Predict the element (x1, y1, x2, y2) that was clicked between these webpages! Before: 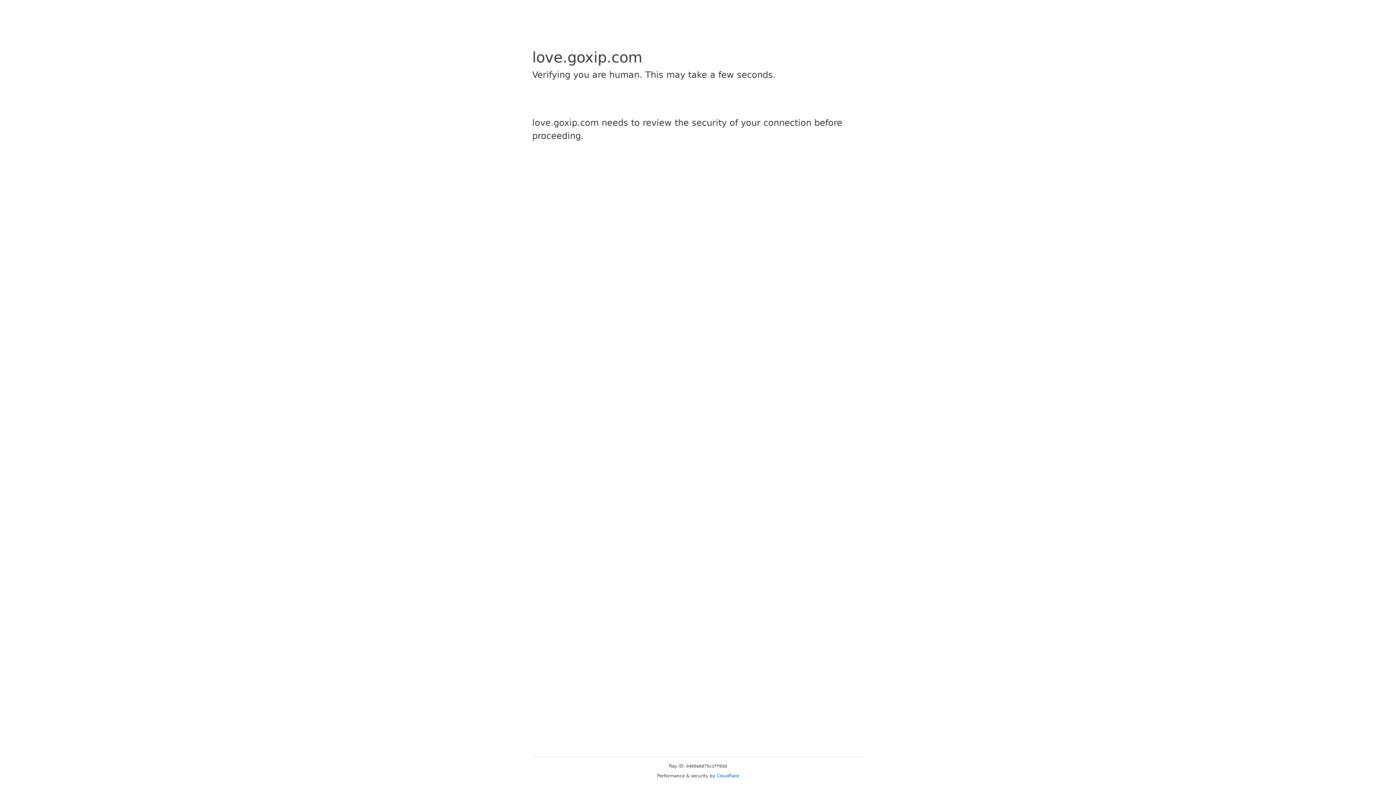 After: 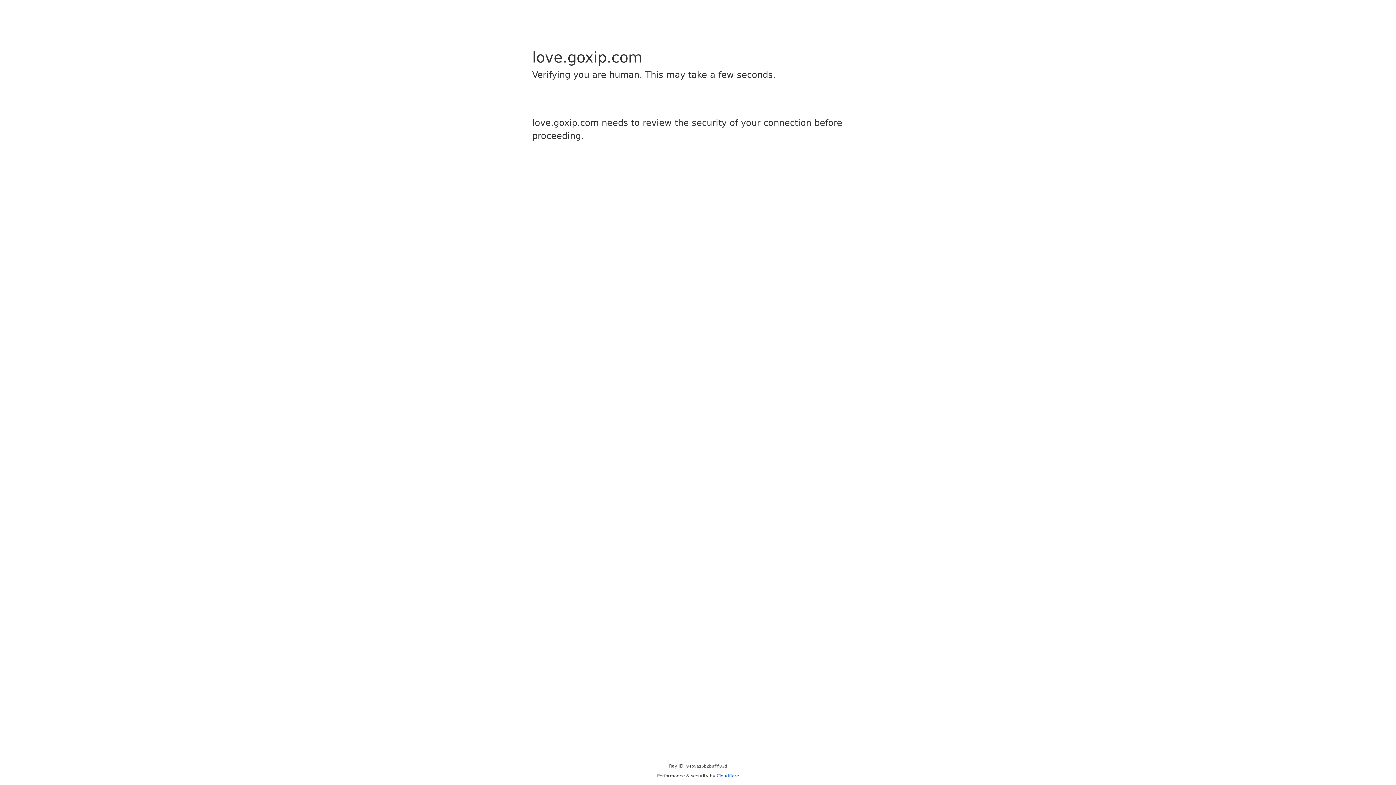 Action: bbox: (716, 773, 739, 778) label: Cloudflare